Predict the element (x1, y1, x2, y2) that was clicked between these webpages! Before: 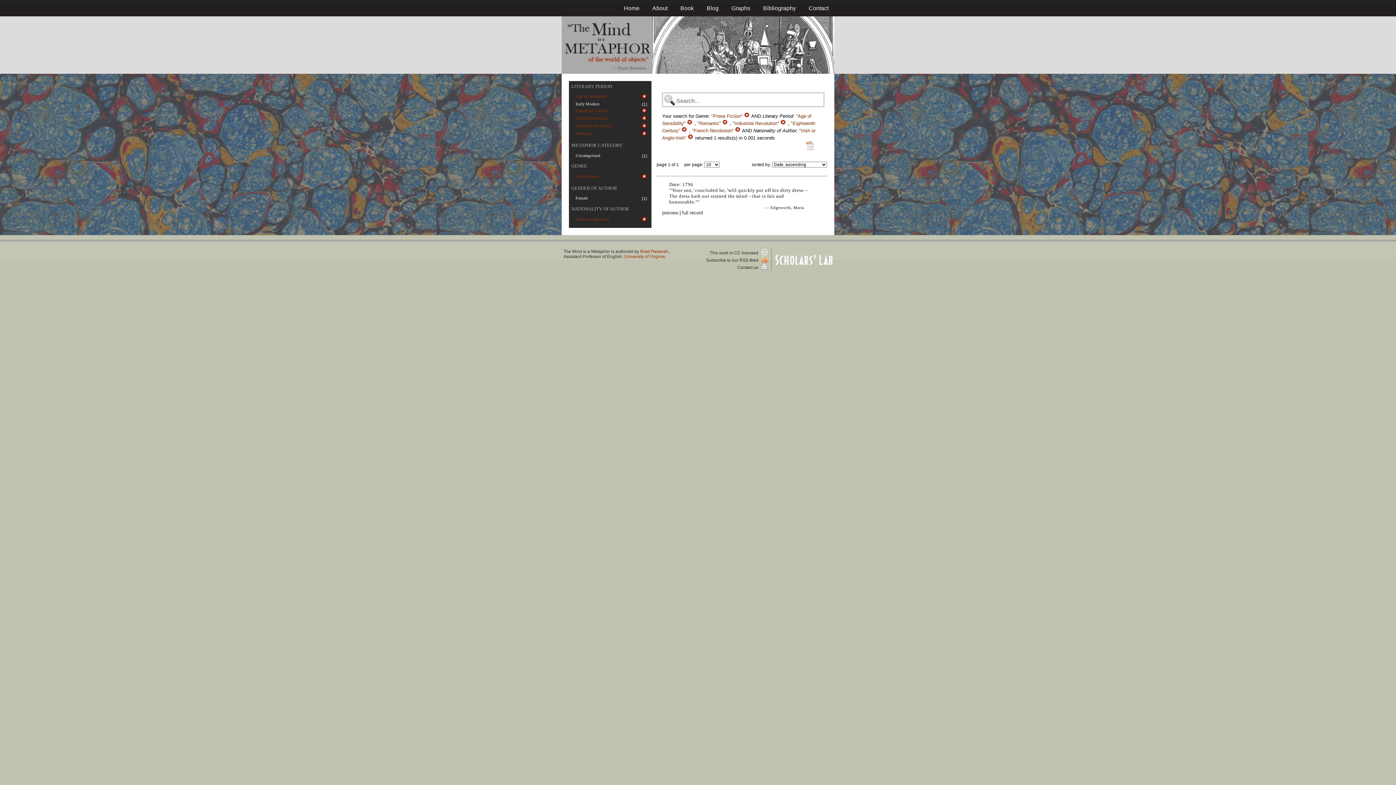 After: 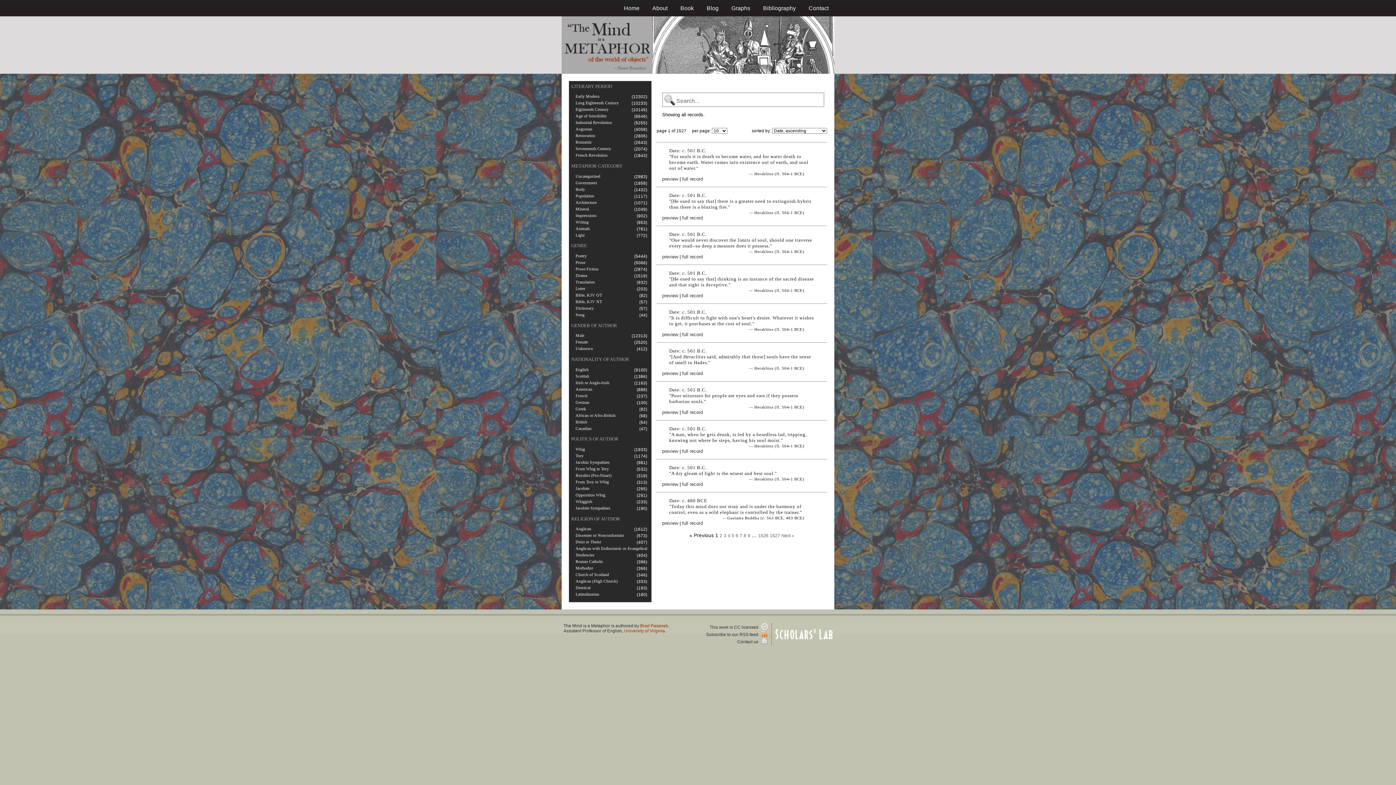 Action: bbox: (0, 16, 1396, 73)